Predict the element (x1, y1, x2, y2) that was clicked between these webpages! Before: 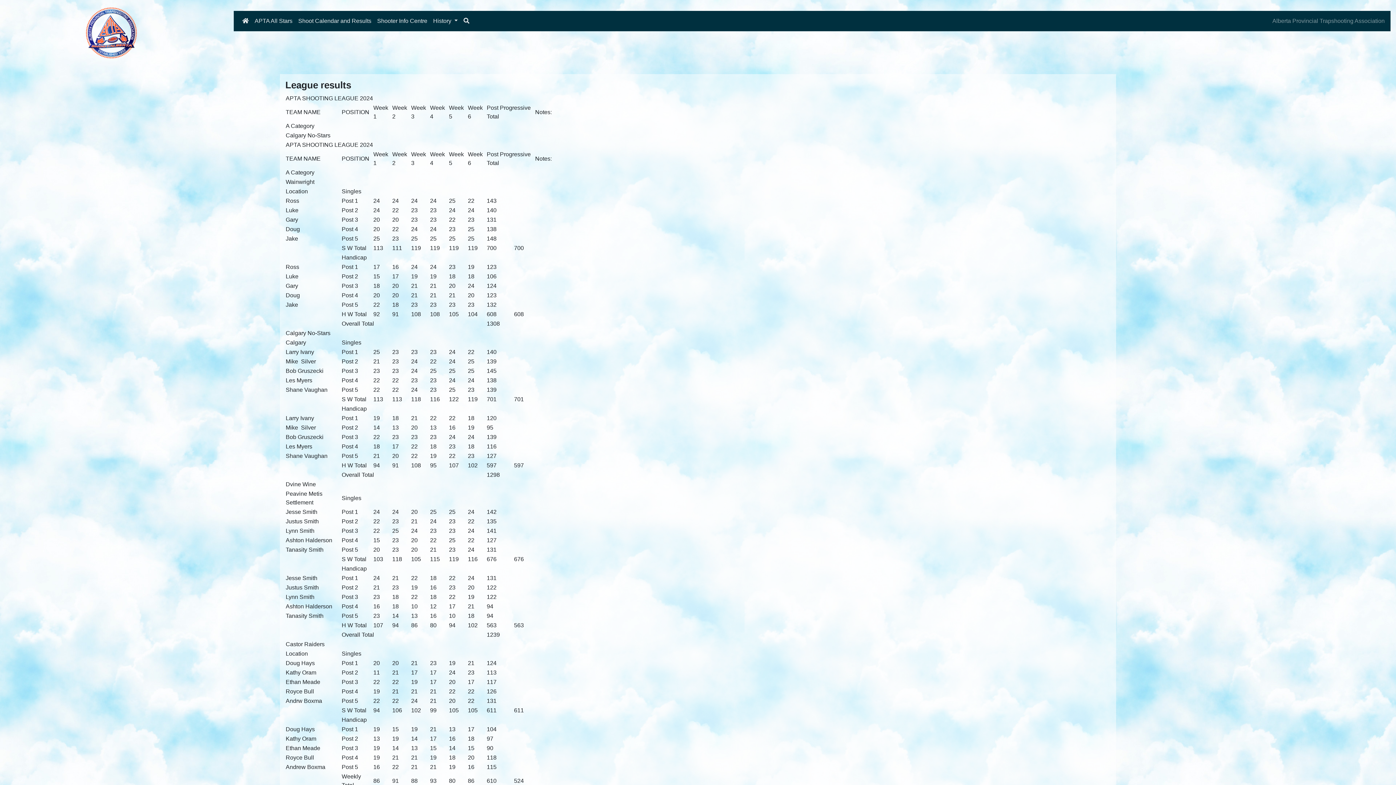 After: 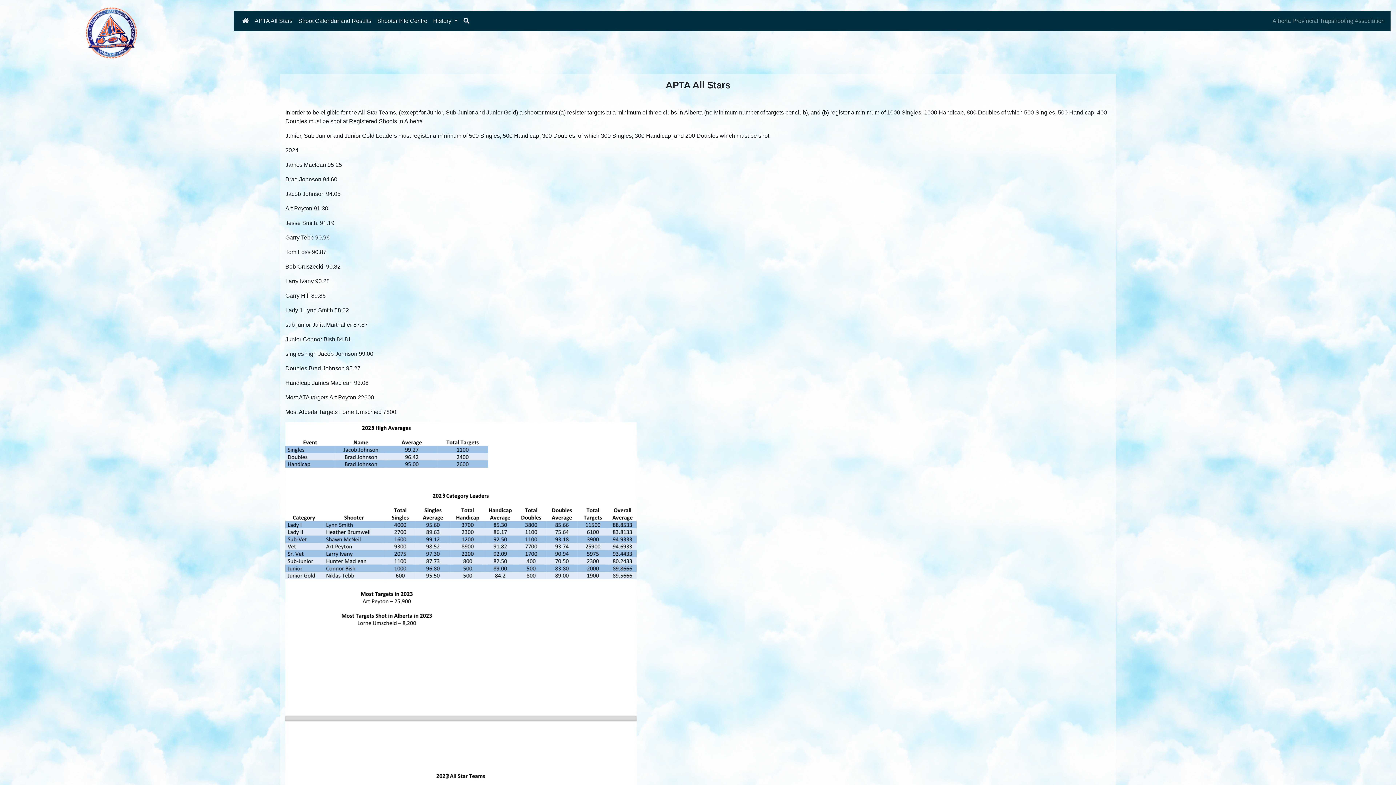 Action: label: APTA All Stars bbox: (251, 13, 295, 28)